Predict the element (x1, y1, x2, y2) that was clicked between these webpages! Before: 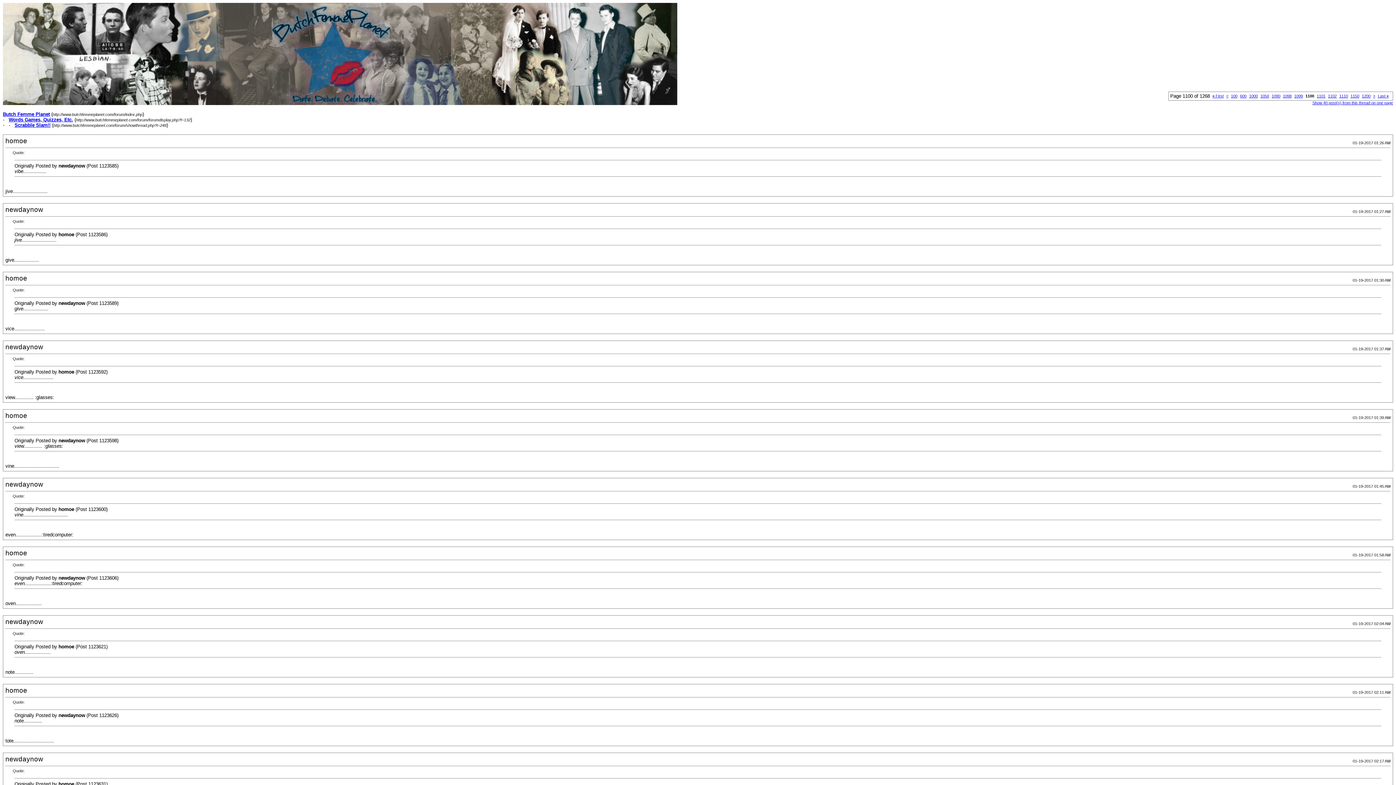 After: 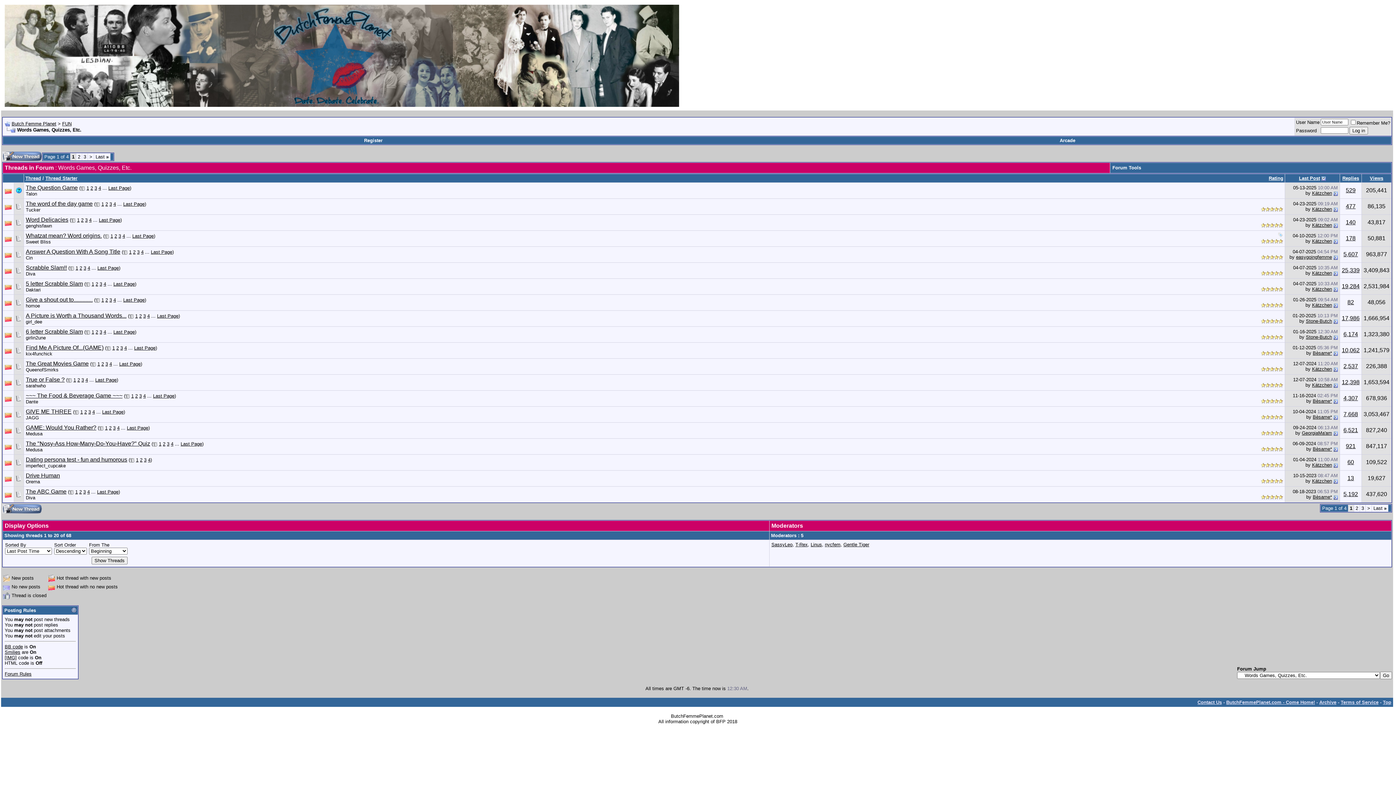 Action: bbox: (8, 117, 73, 122) label: Words Games, Quizzes, Etc.